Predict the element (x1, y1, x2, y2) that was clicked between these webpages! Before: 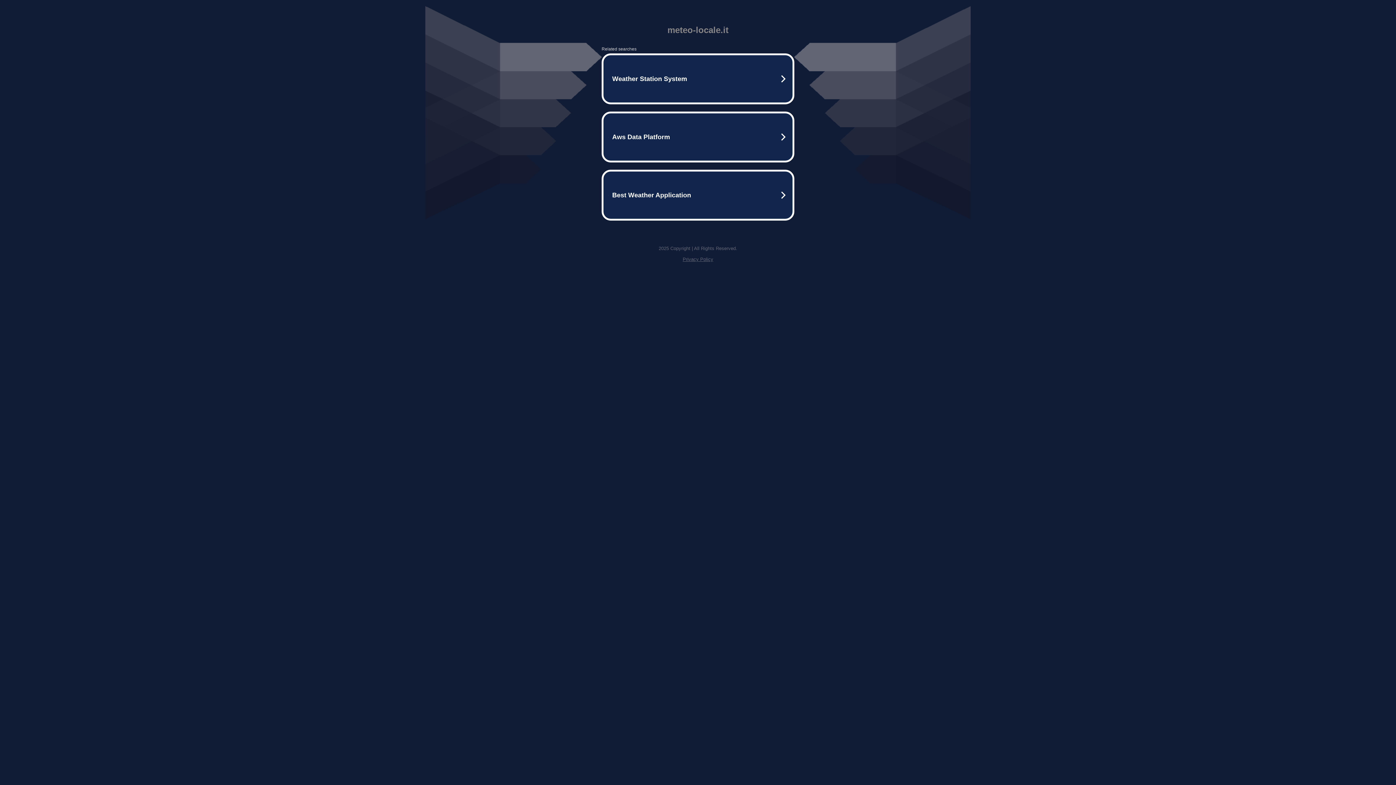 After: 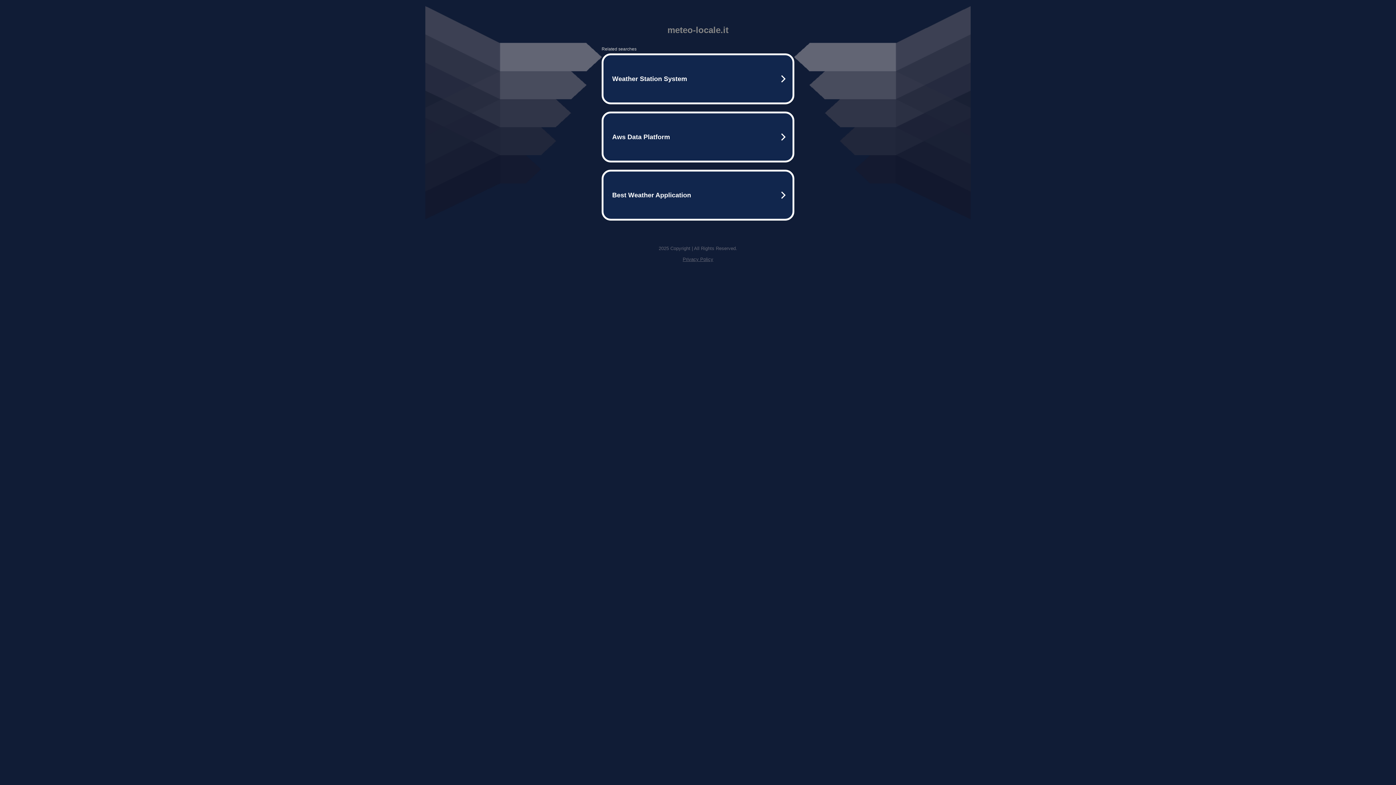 Action: label: Privacy Policy bbox: (682, 256, 713, 262)